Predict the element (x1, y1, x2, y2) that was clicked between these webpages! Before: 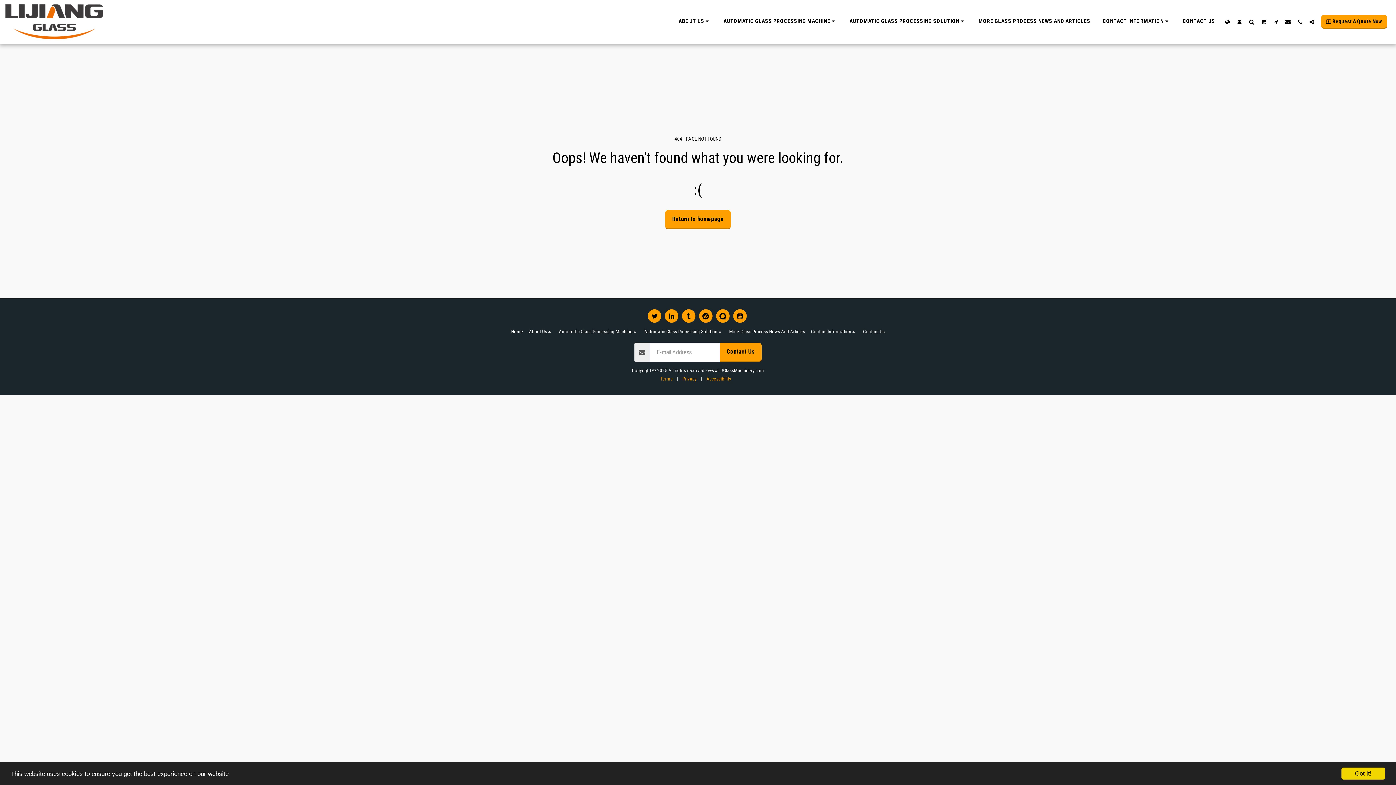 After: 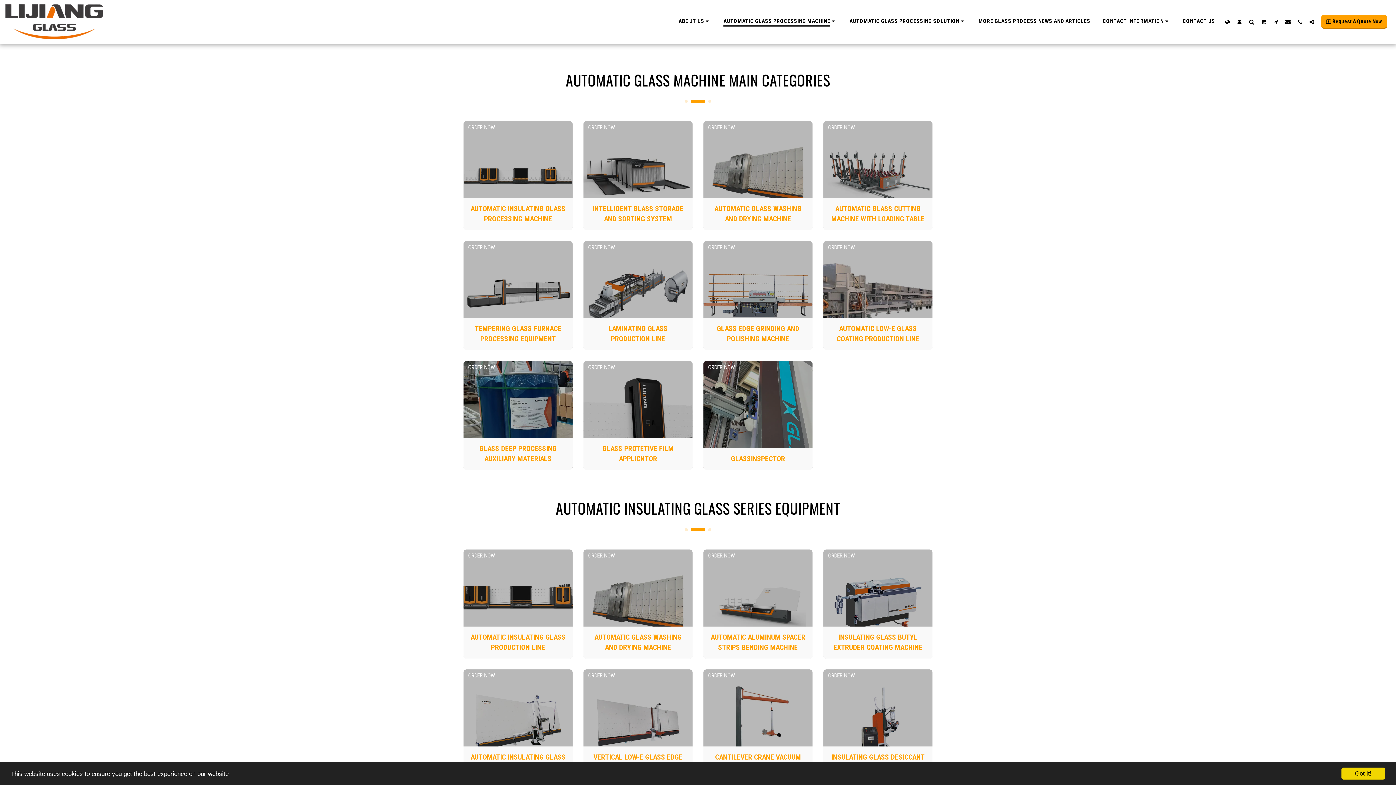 Action: bbox: (559, 328, 638, 335) label: Automatic Glass Processing Machine  